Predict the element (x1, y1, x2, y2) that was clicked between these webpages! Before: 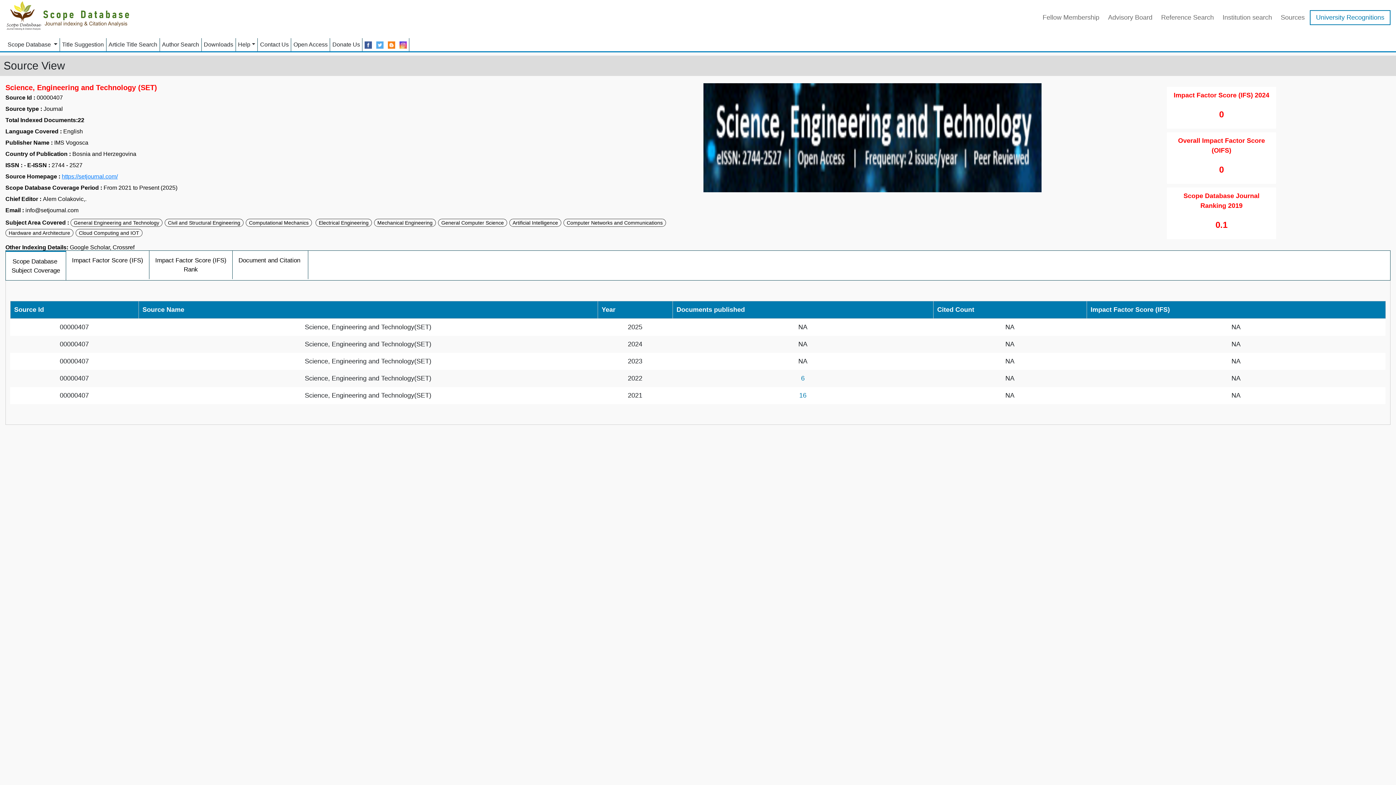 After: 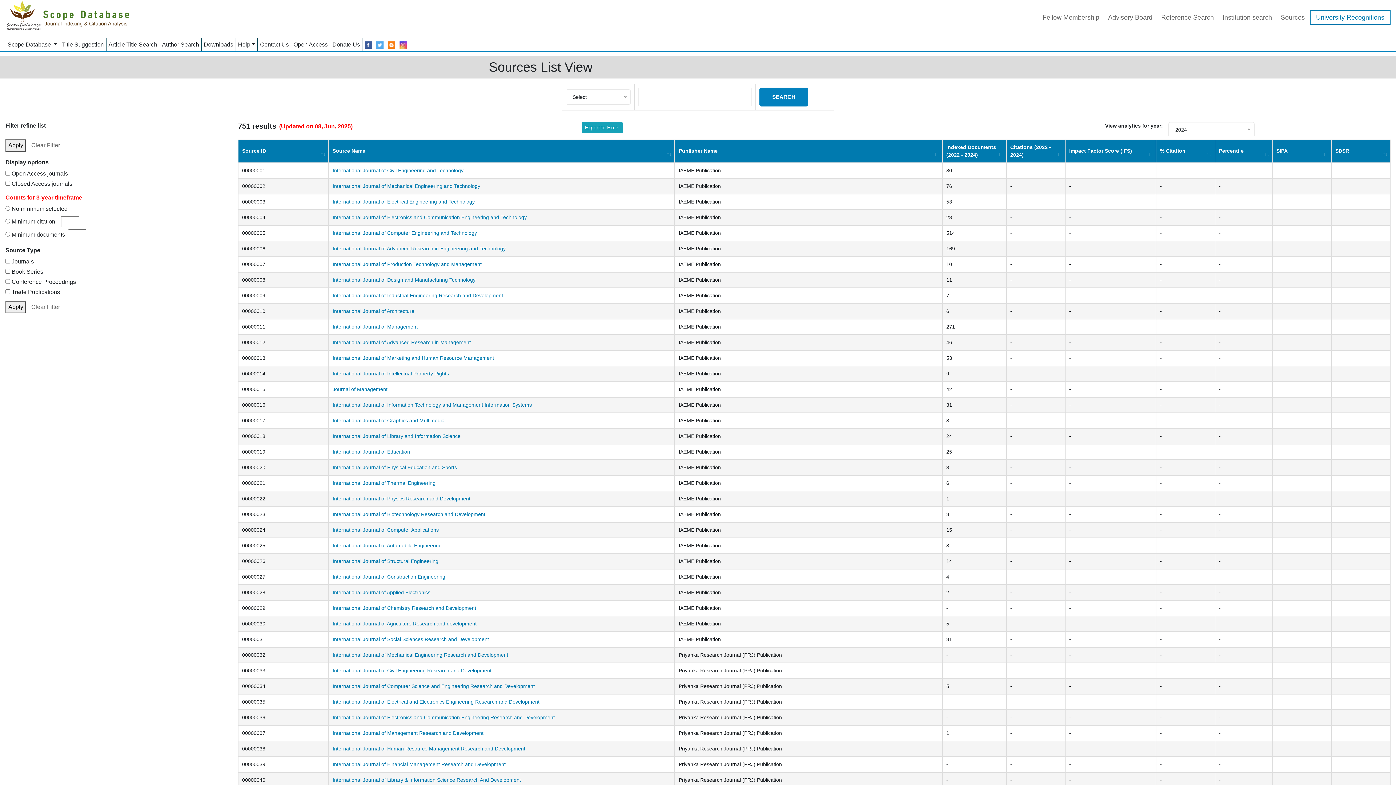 Action: bbox: (1281, 12, 1305, 23) label: Sources